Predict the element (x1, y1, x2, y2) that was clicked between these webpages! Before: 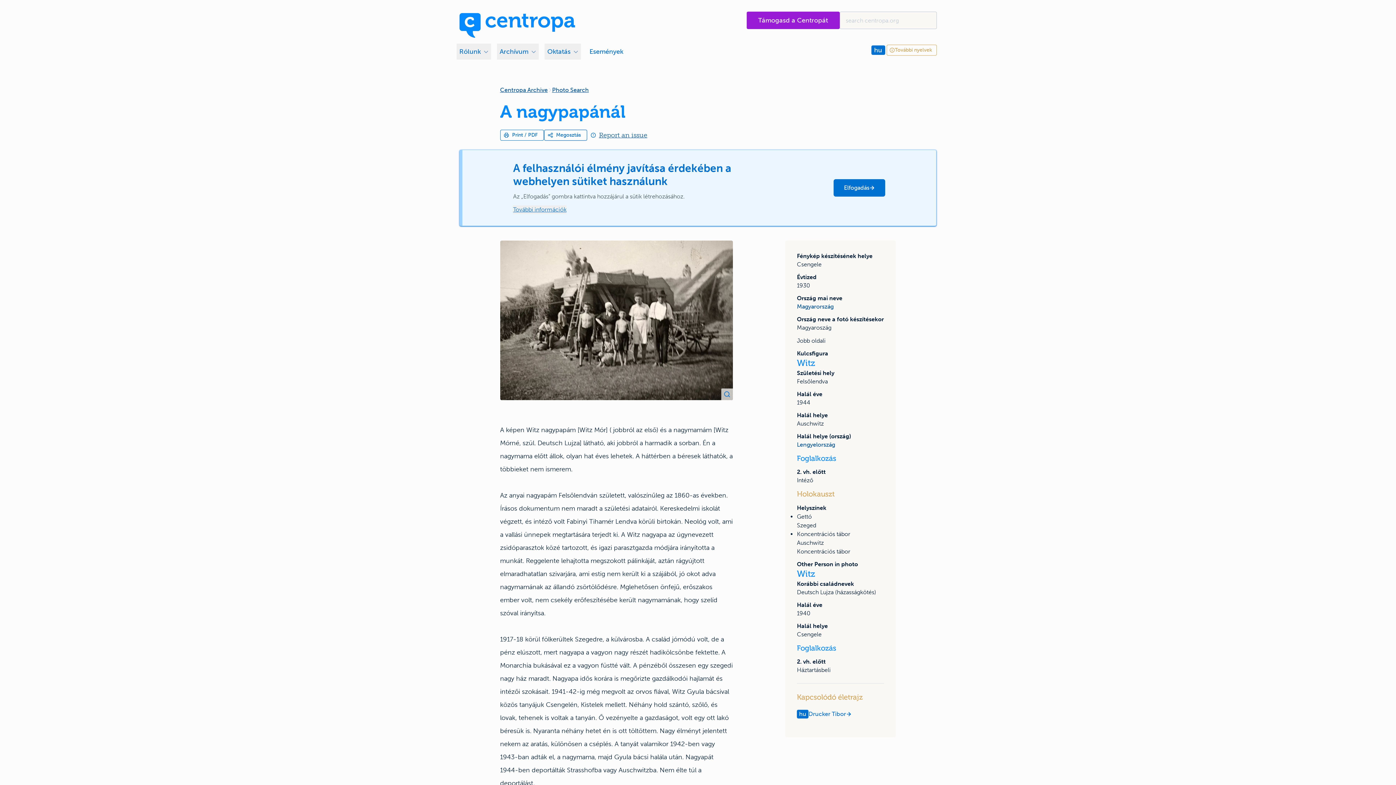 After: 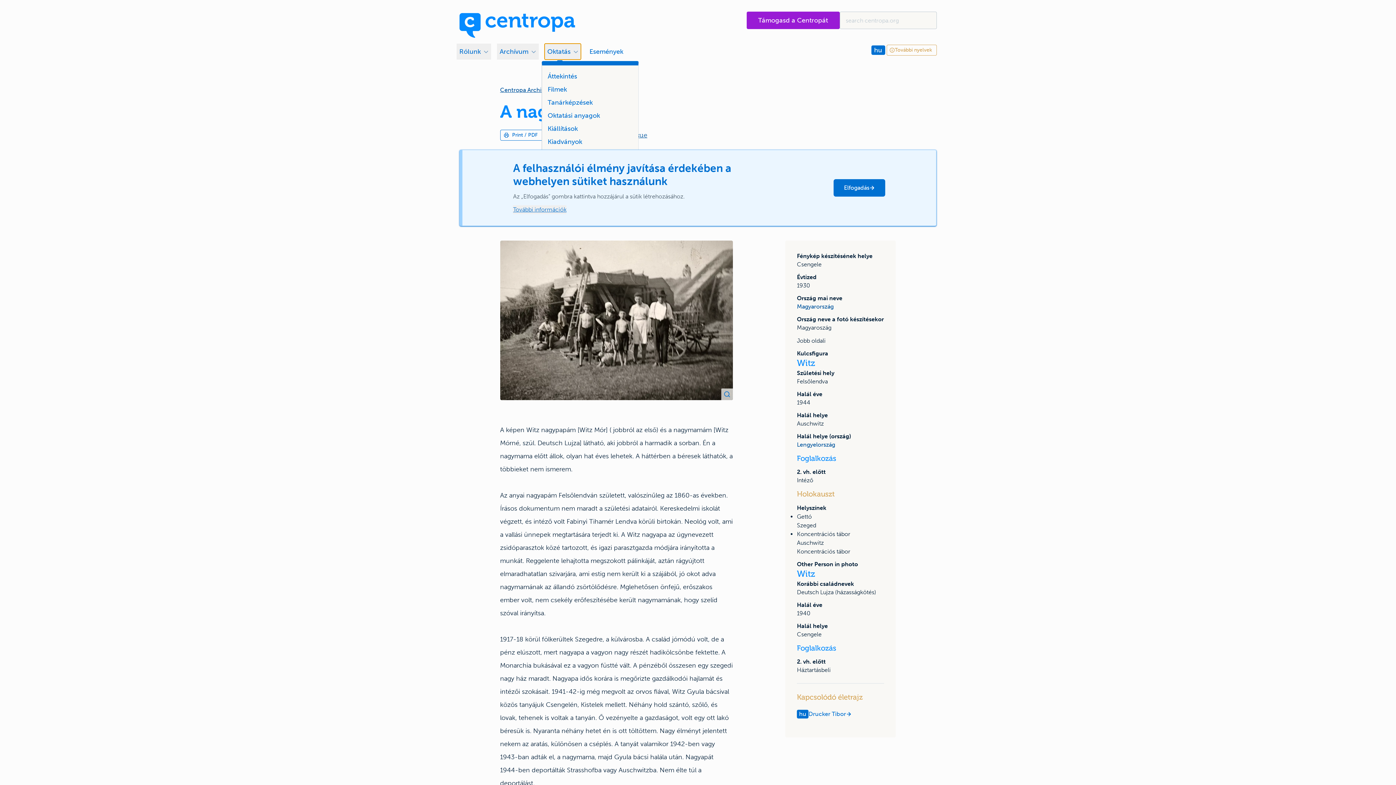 Action: label: Oktatás bbox: (544, 43, 580, 59)